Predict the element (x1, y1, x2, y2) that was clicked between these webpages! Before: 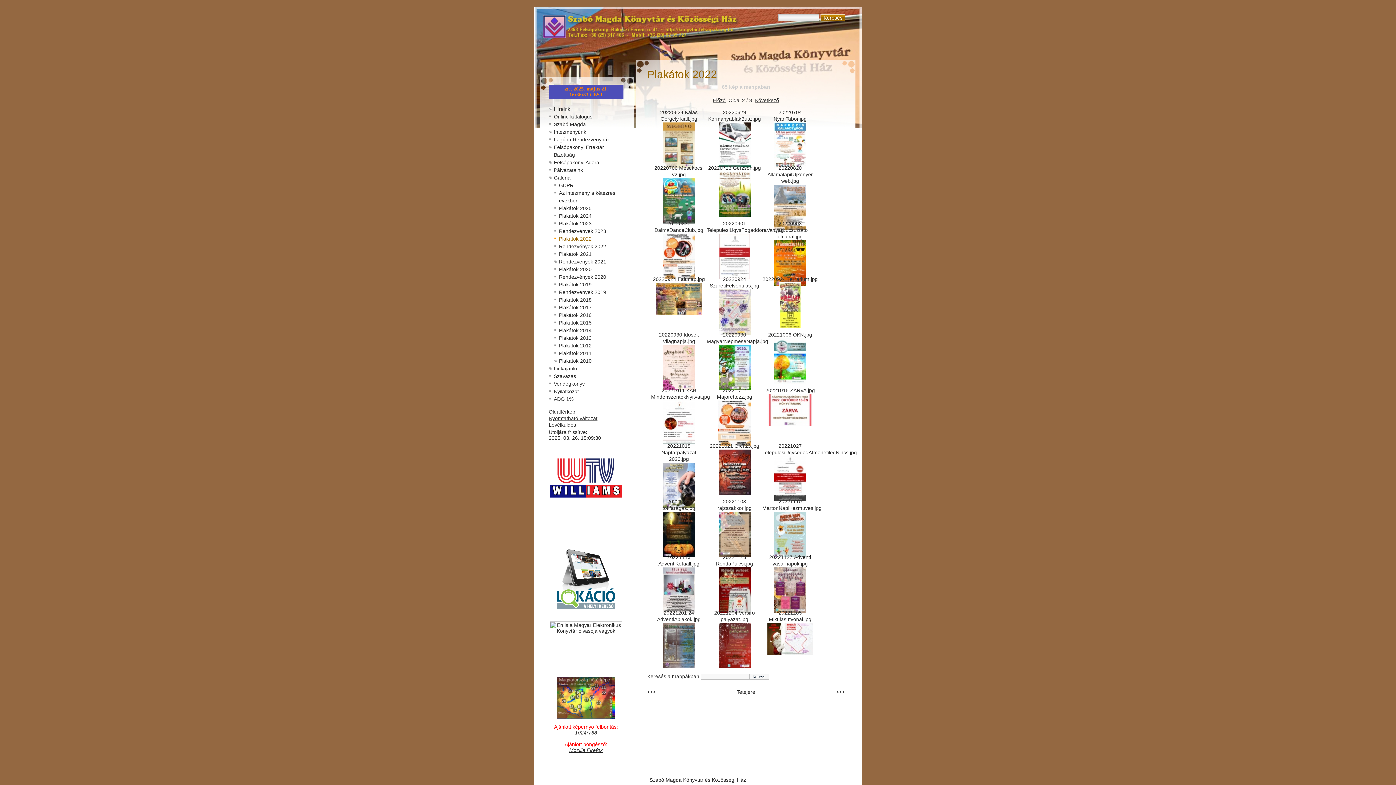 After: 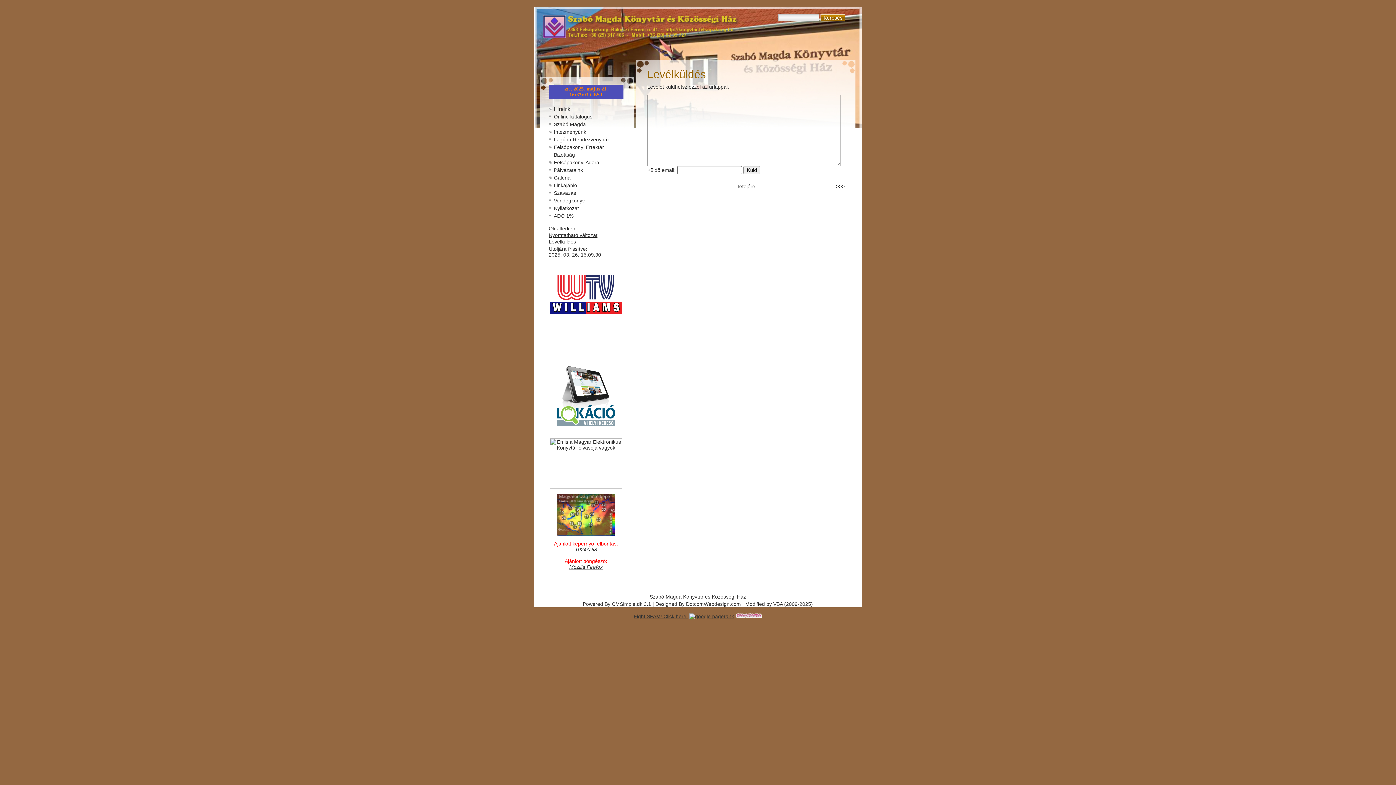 Action: bbox: (548, 422, 576, 428) label: Levélküldés